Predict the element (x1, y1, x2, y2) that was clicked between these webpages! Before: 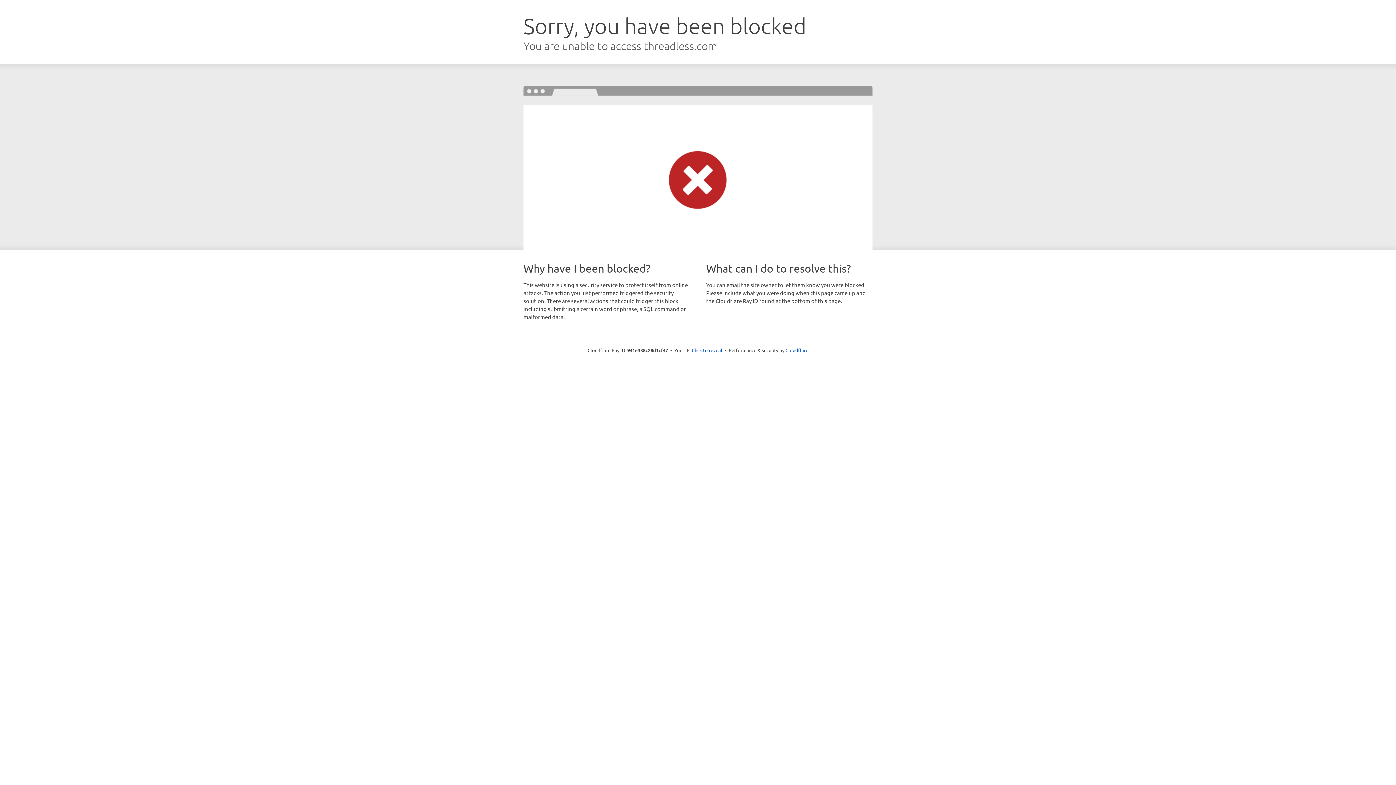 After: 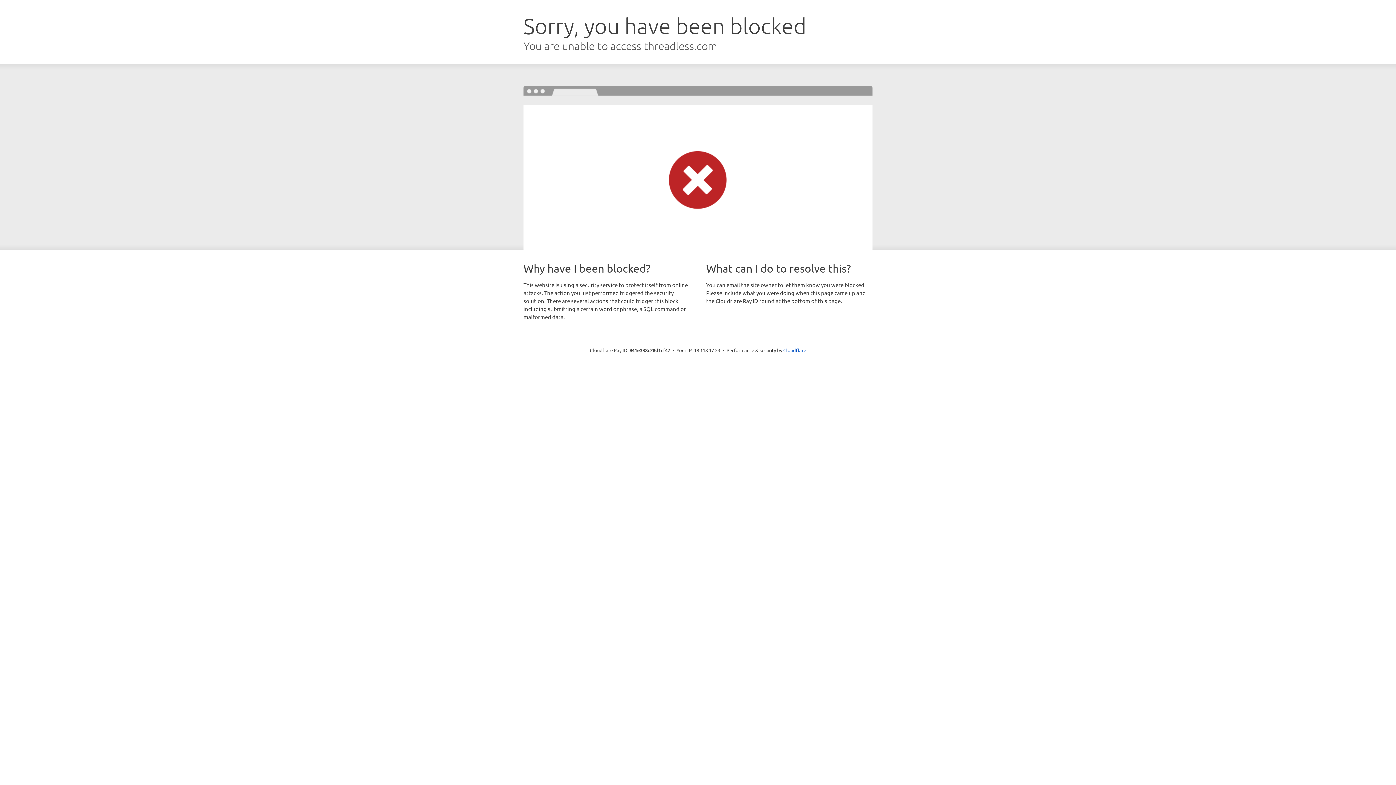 Action: bbox: (692, 346, 722, 353) label: Click to reveal